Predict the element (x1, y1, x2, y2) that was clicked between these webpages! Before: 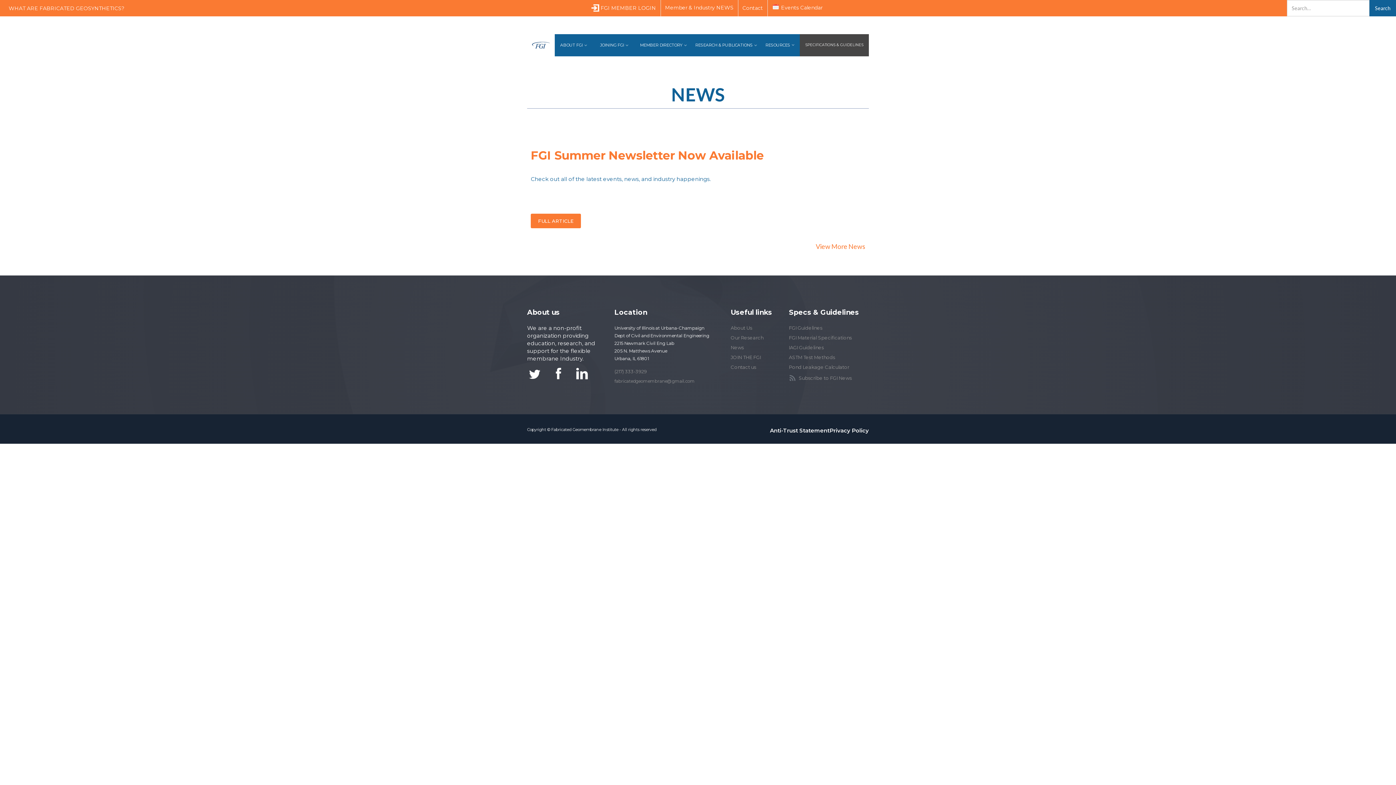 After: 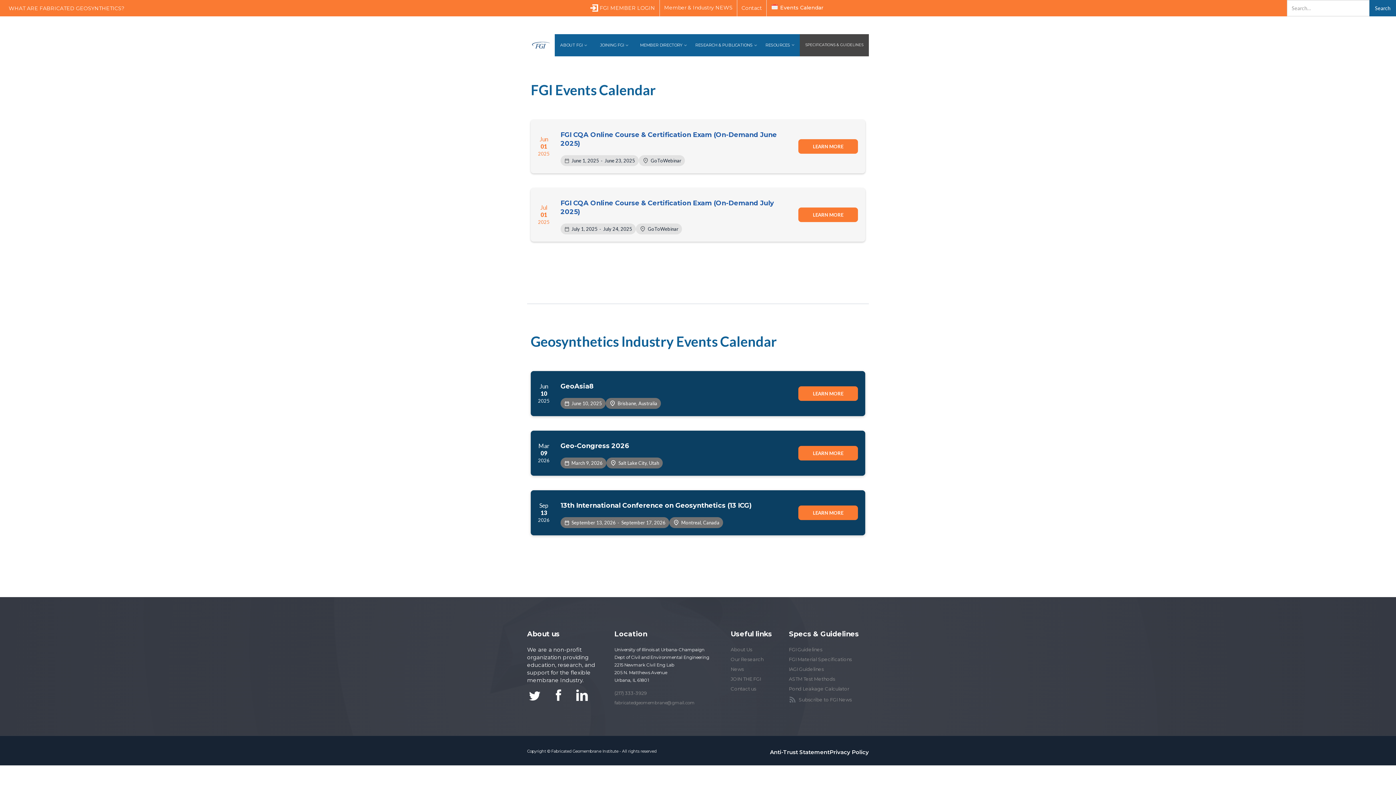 Action: label: Events Calendar bbox: (781, 4, 822, 10)